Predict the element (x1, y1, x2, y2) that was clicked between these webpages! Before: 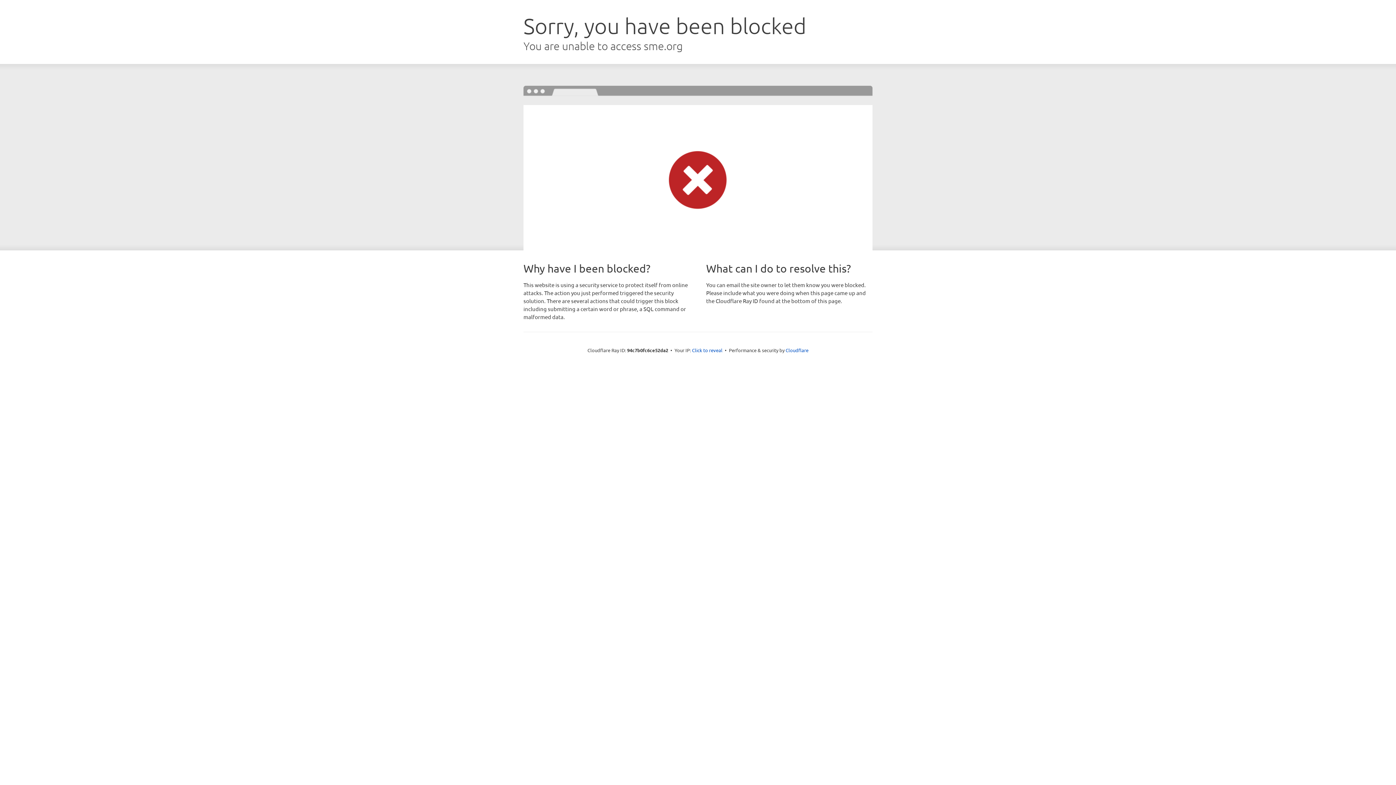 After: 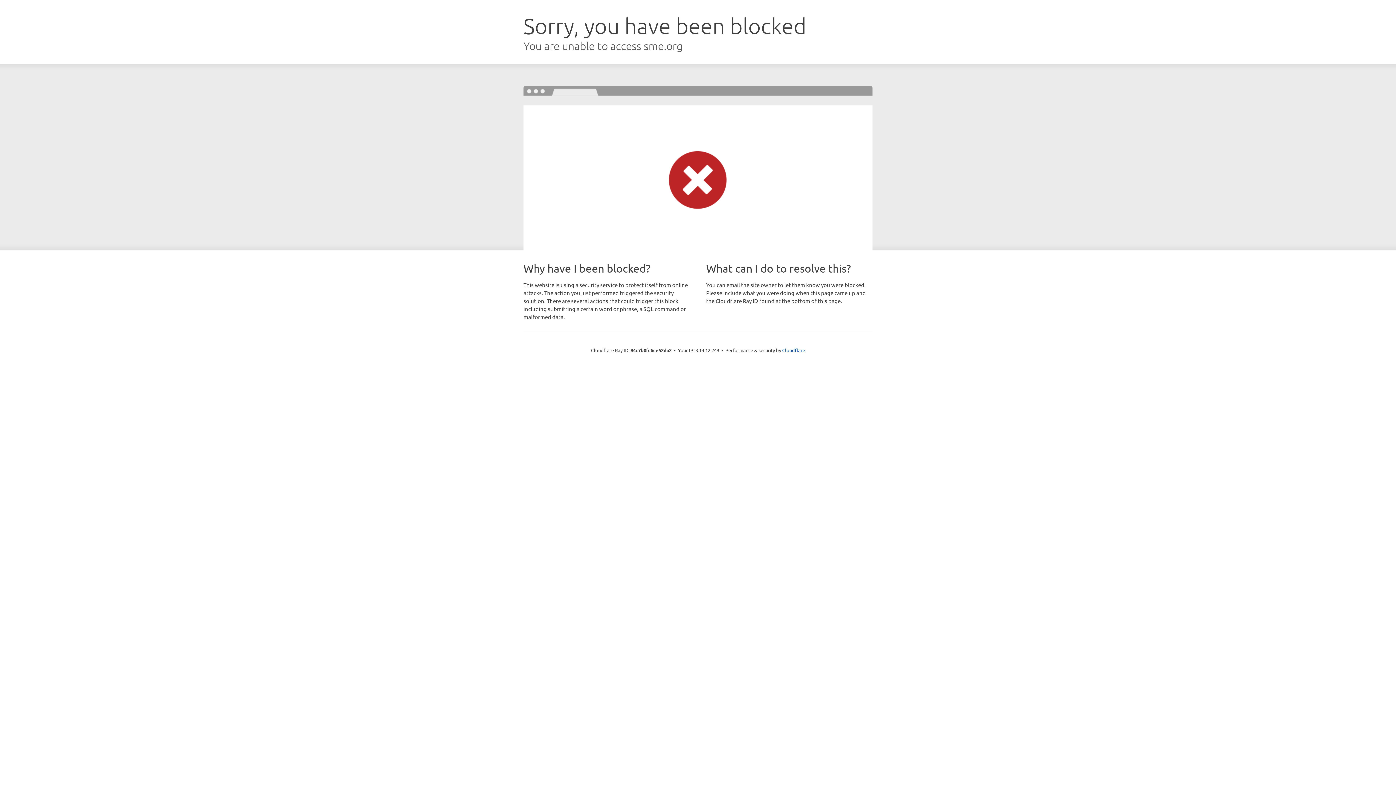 Action: label: Click to reveal bbox: (692, 346, 722, 353)